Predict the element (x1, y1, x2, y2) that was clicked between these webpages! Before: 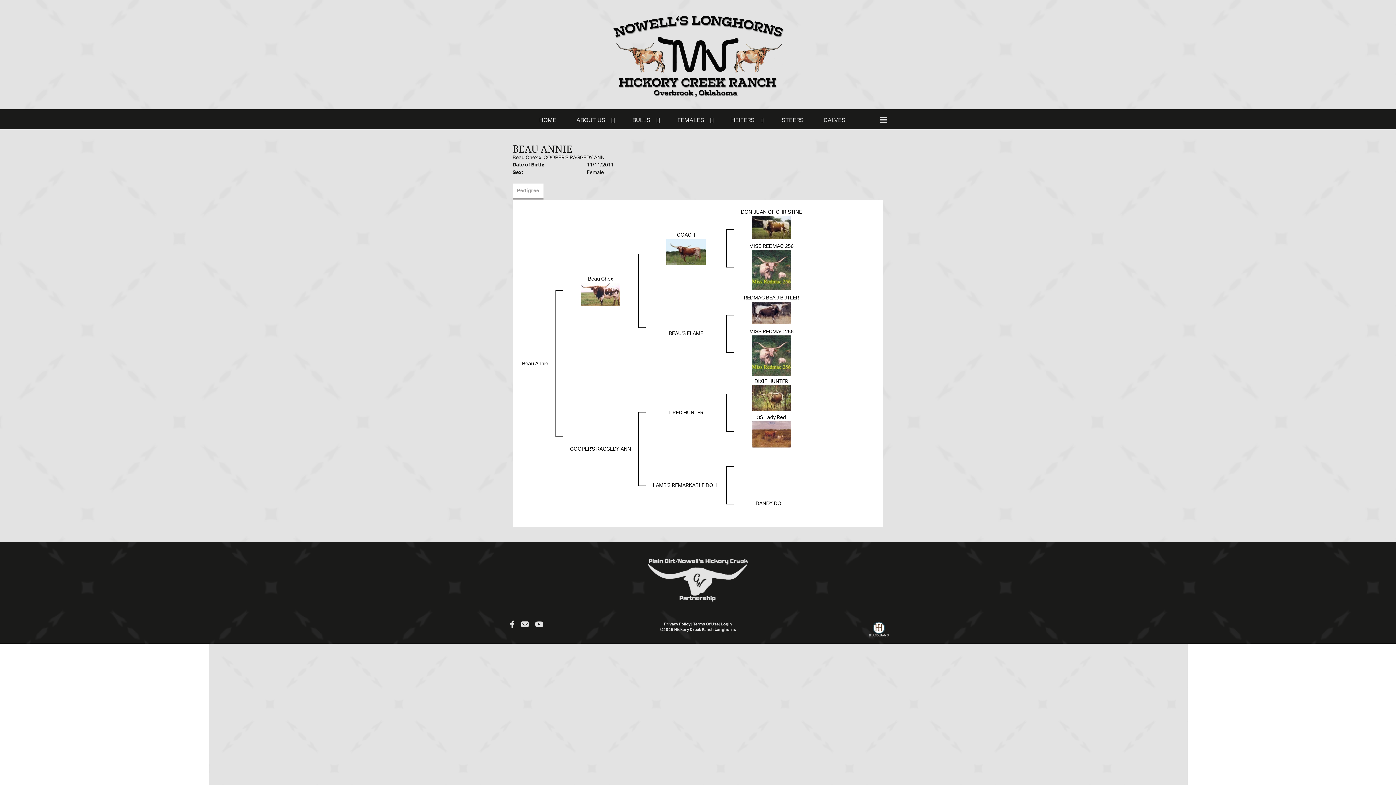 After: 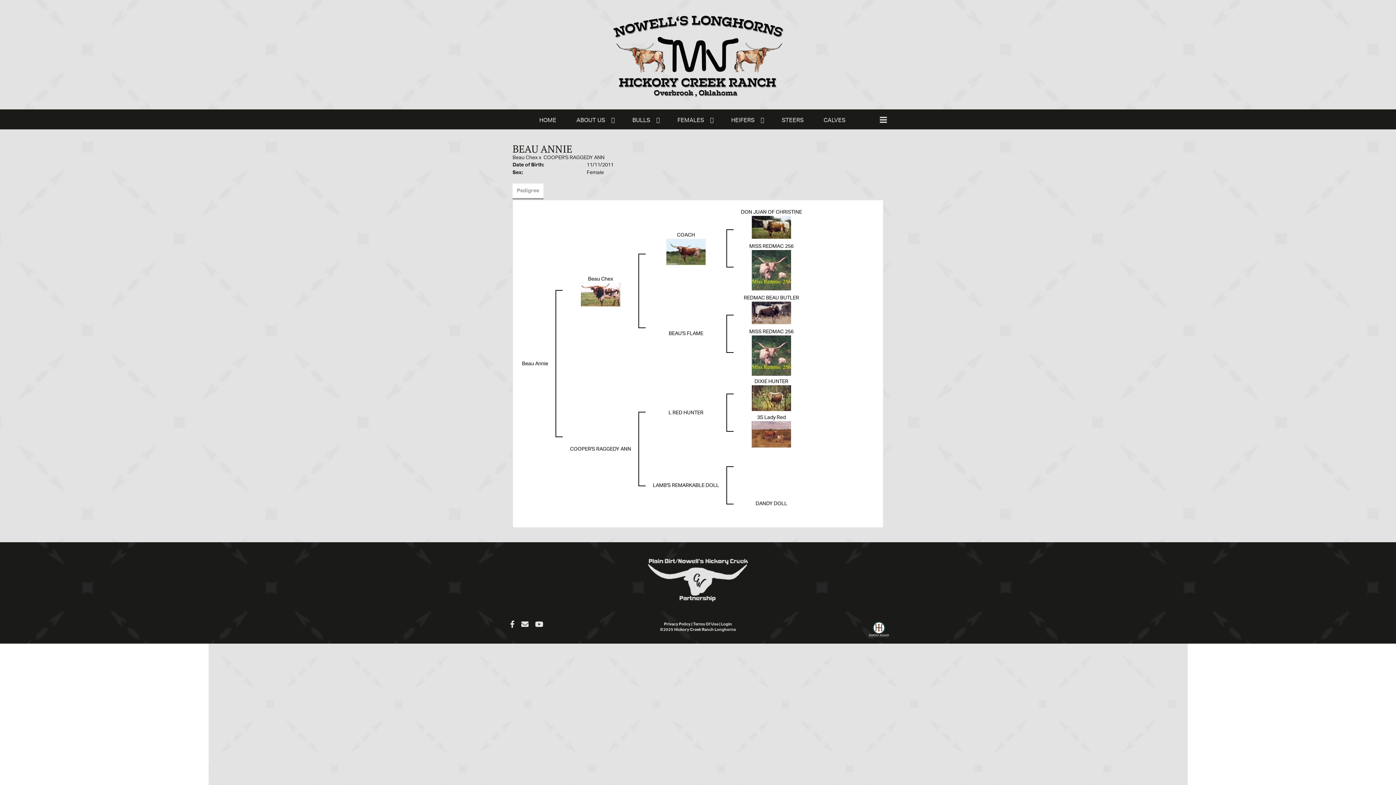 Action: label: Pedigree bbox: (512, 183, 543, 198)